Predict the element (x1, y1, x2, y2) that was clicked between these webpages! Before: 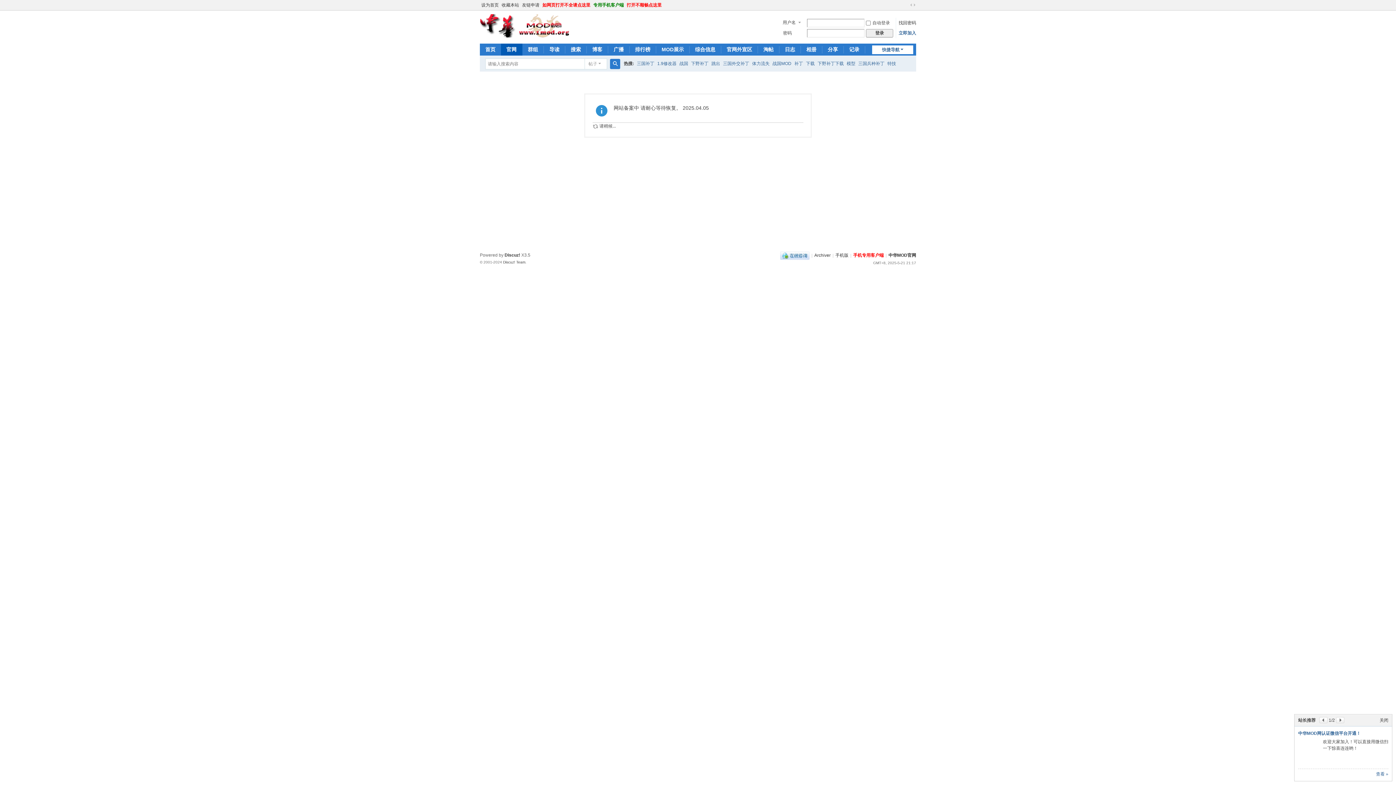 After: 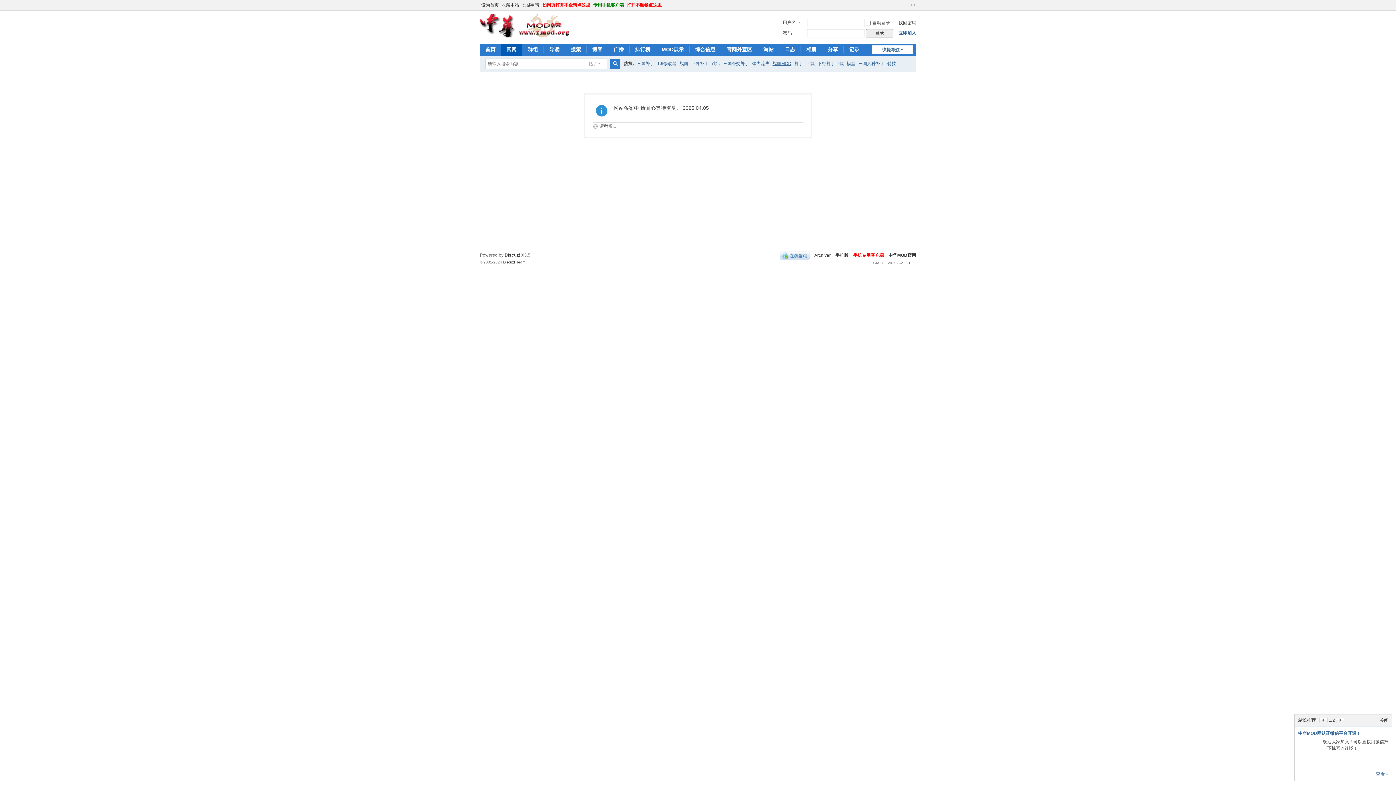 Action: bbox: (772, 56, 791, 71) label: 战国MOD